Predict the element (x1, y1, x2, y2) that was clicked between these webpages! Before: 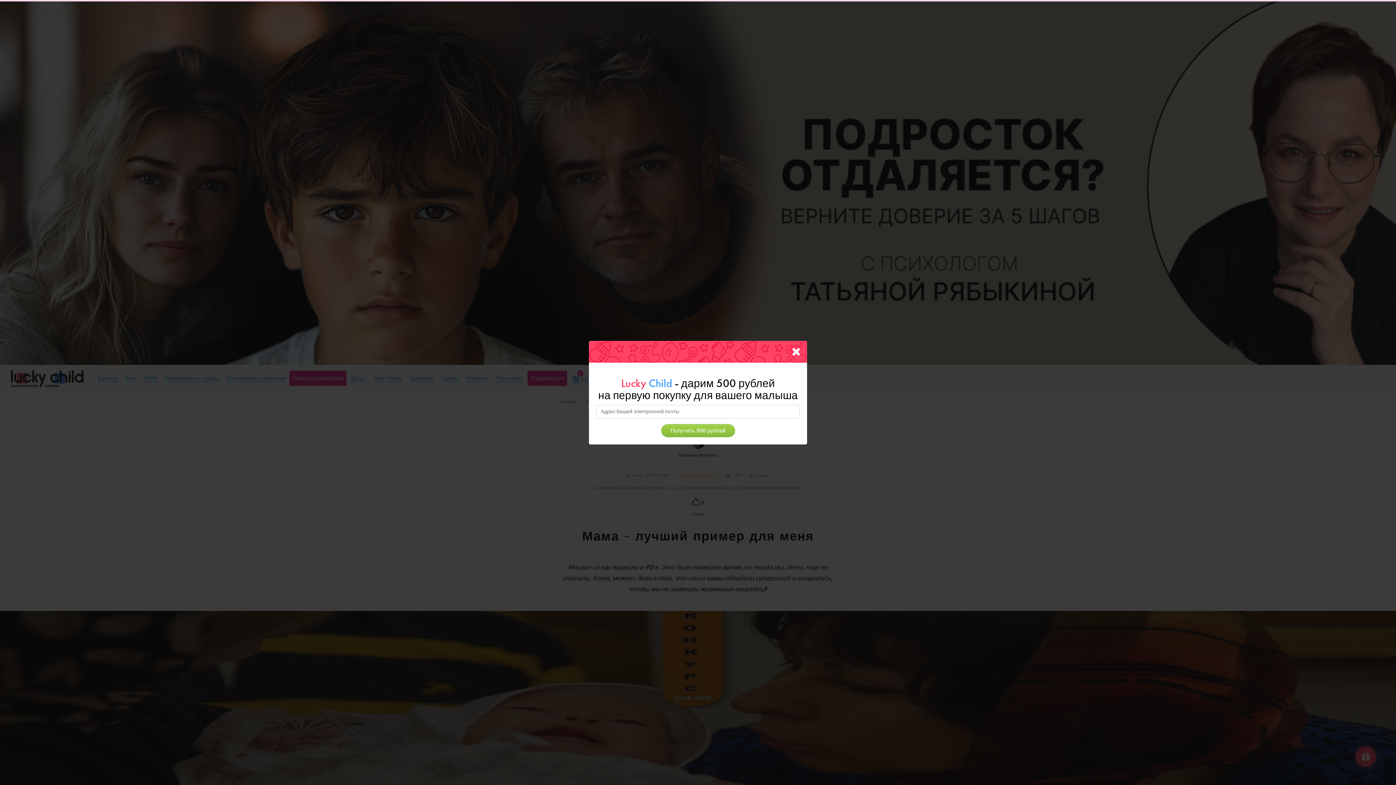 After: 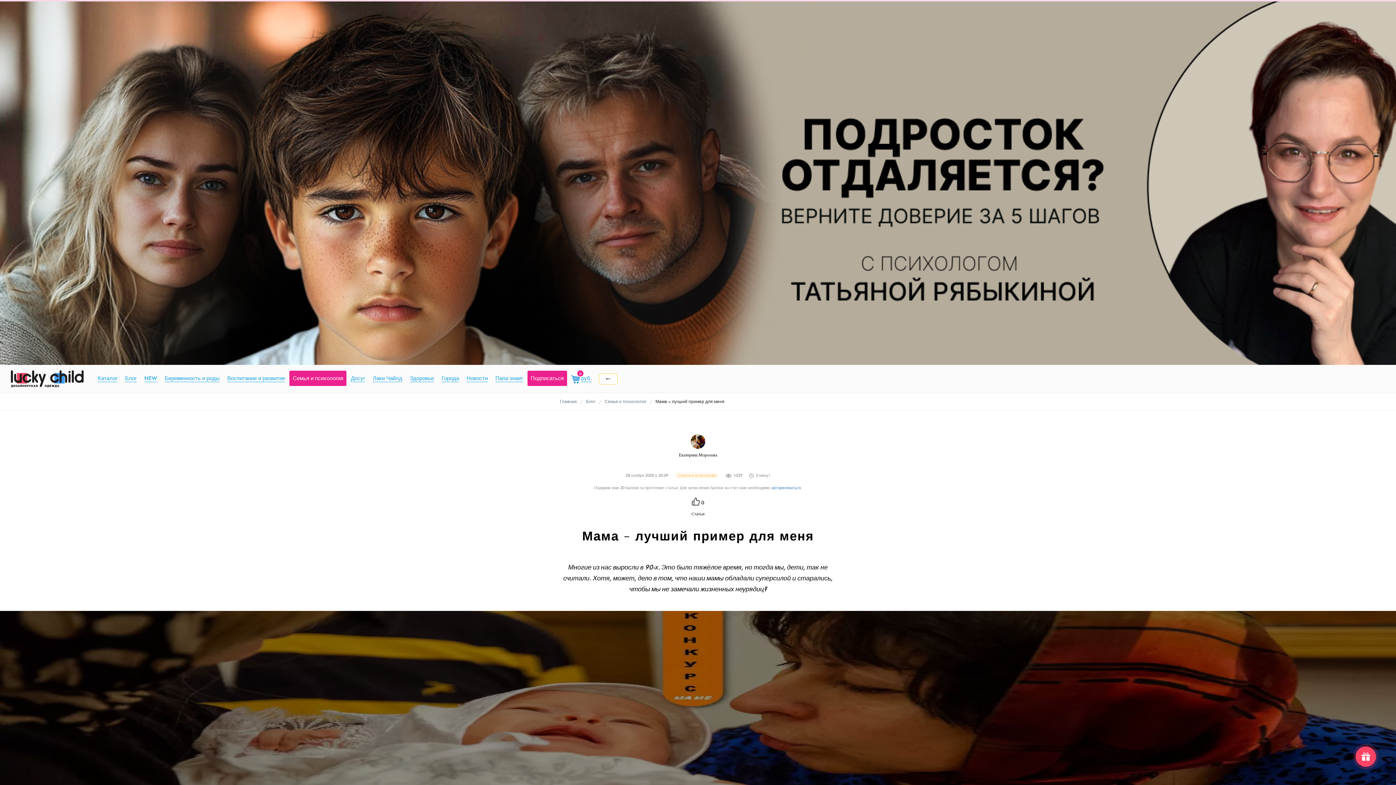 Action: bbox: (789, 344, 803, 359)